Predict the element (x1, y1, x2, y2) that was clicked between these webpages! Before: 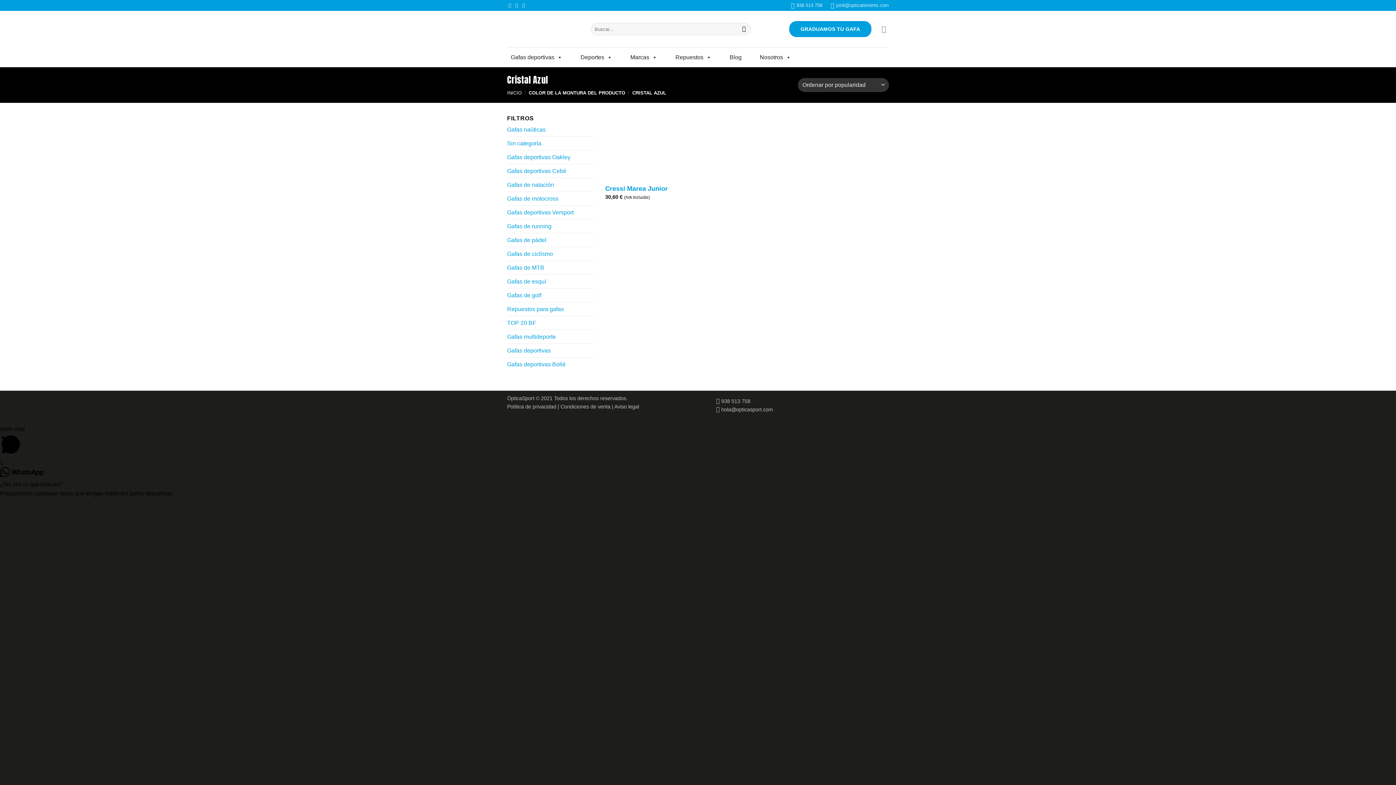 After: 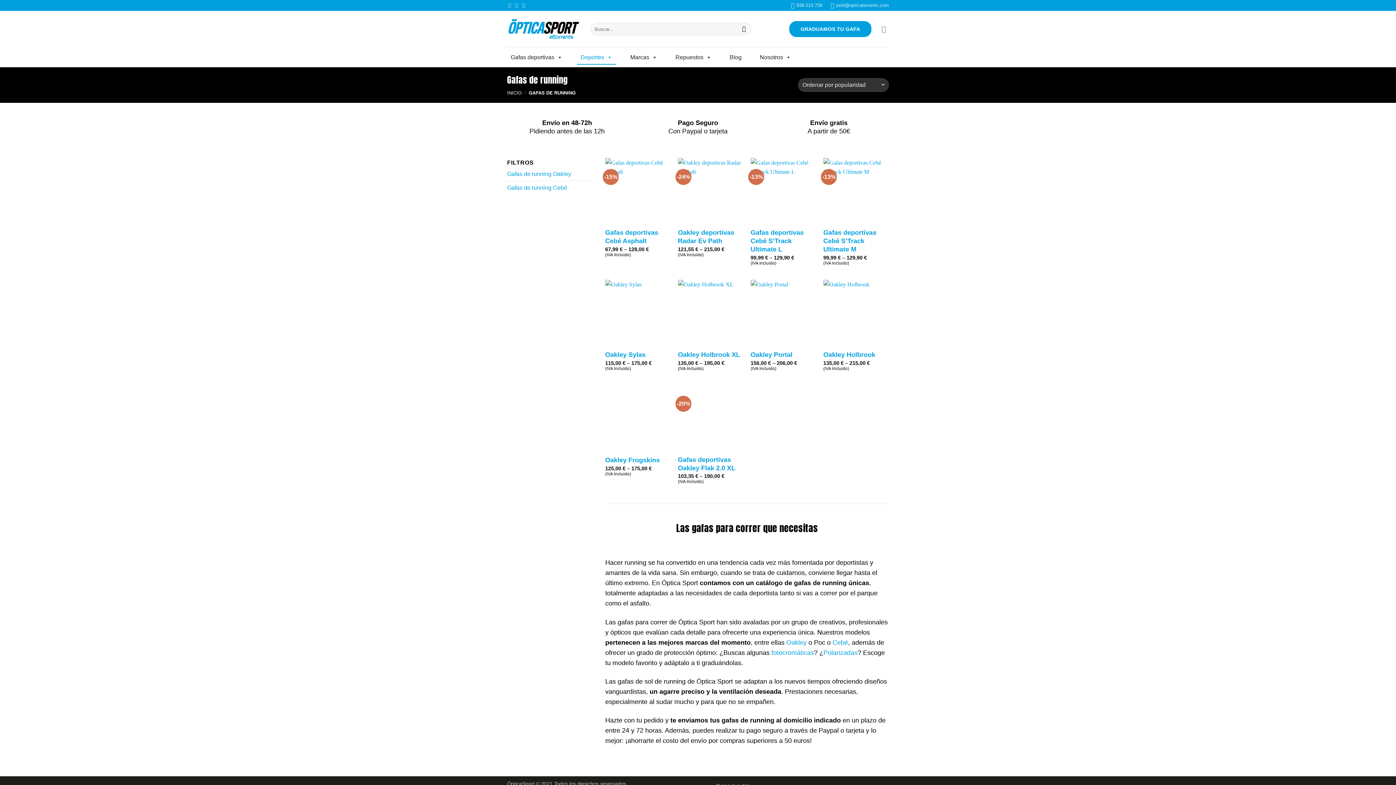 Action: label: Gafas de running bbox: (507, 219, 594, 233)